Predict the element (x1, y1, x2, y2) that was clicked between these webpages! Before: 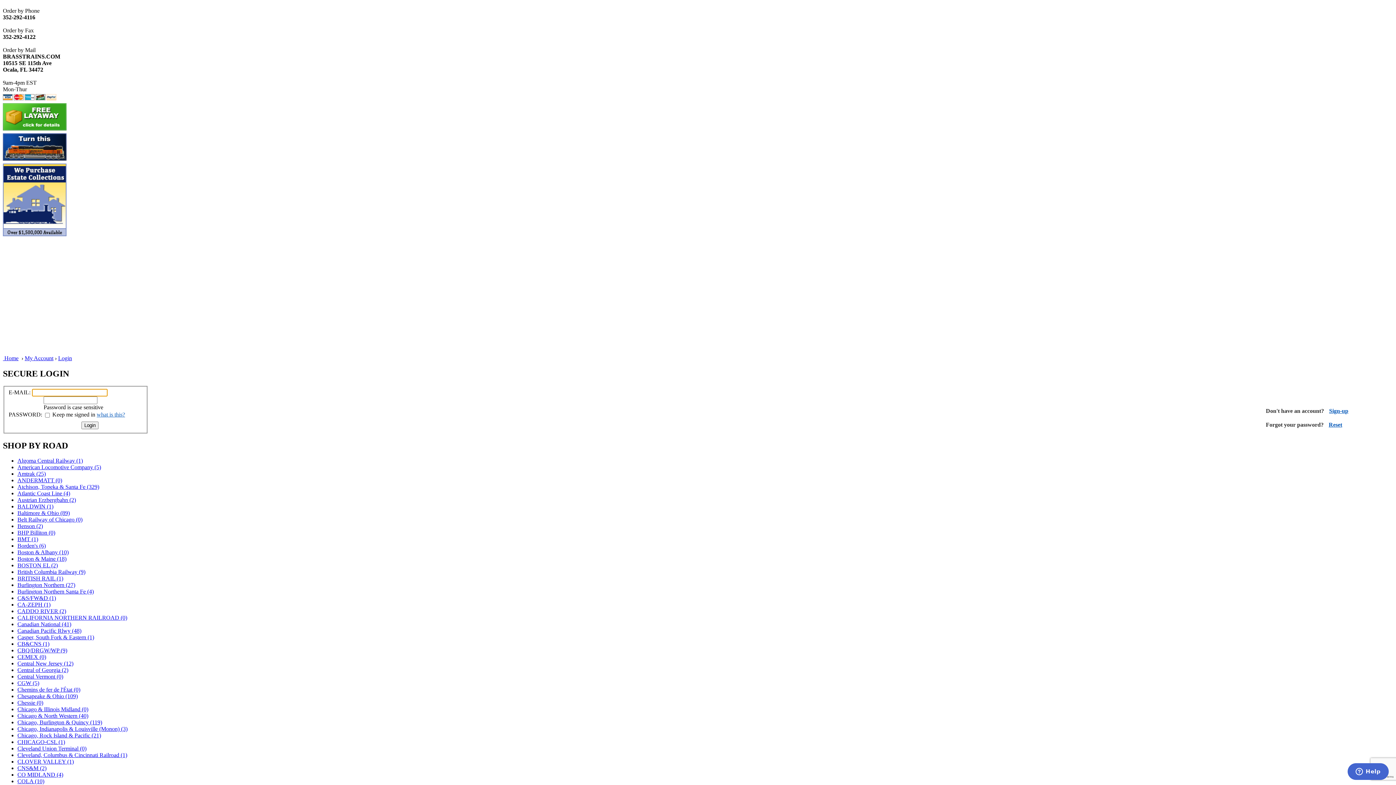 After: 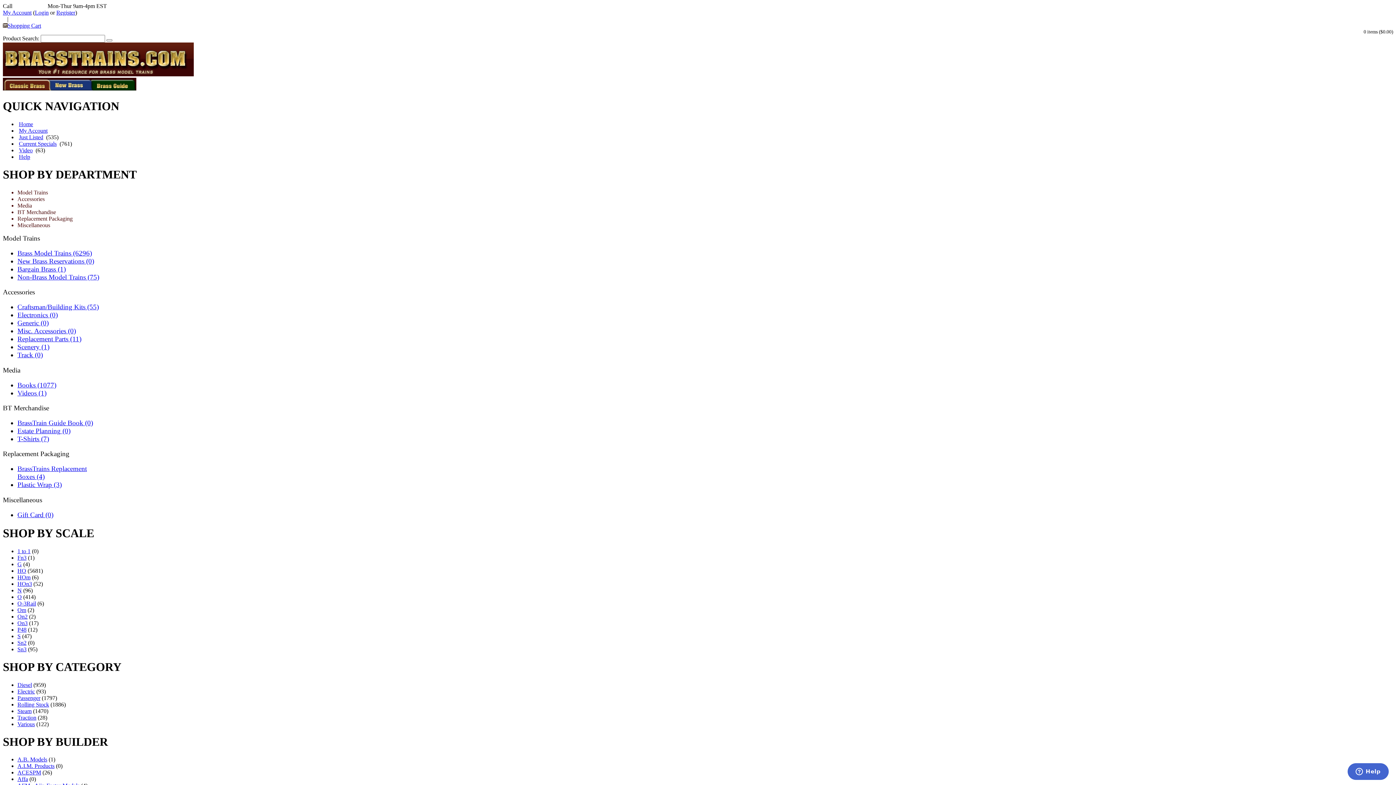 Action: label: CLOVER VALLEY (1) bbox: (17, 759, 73, 765)